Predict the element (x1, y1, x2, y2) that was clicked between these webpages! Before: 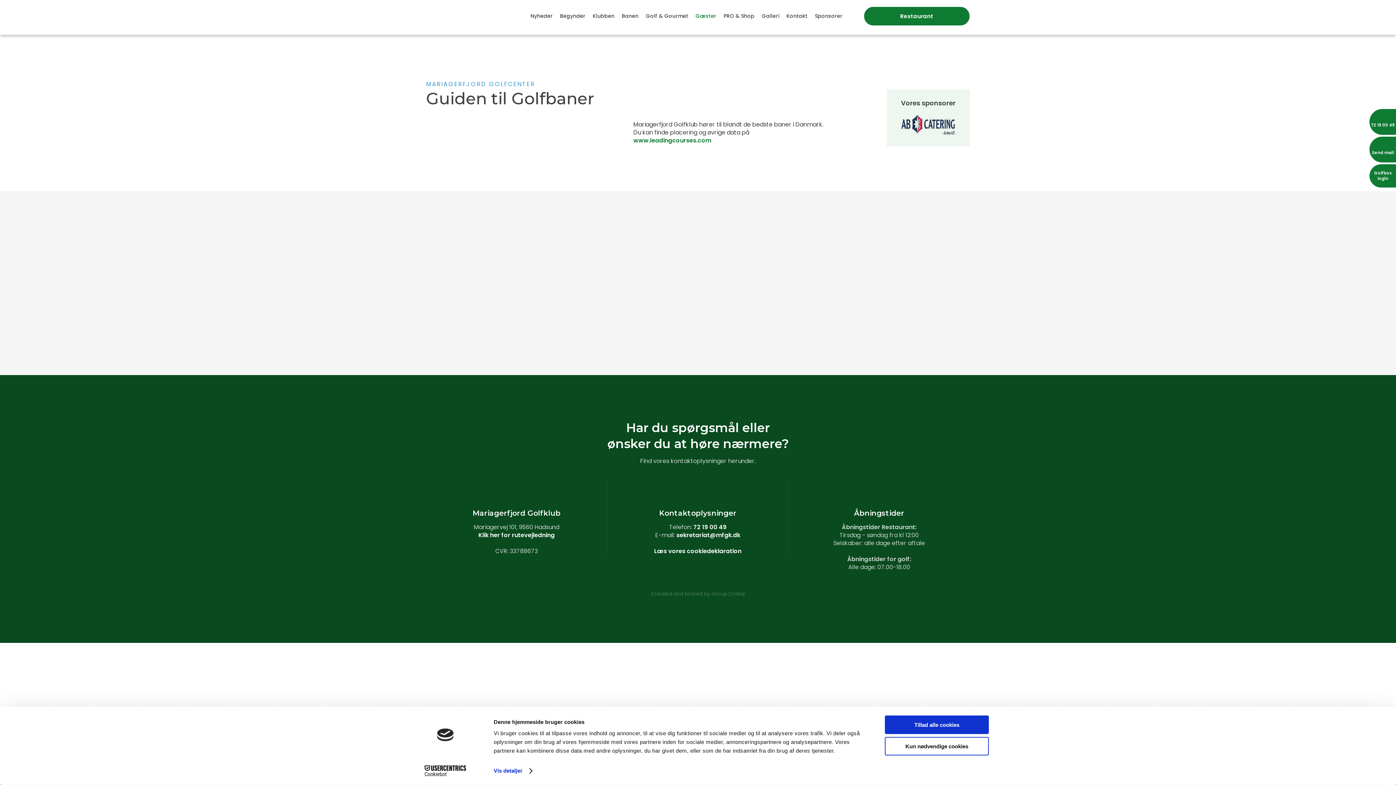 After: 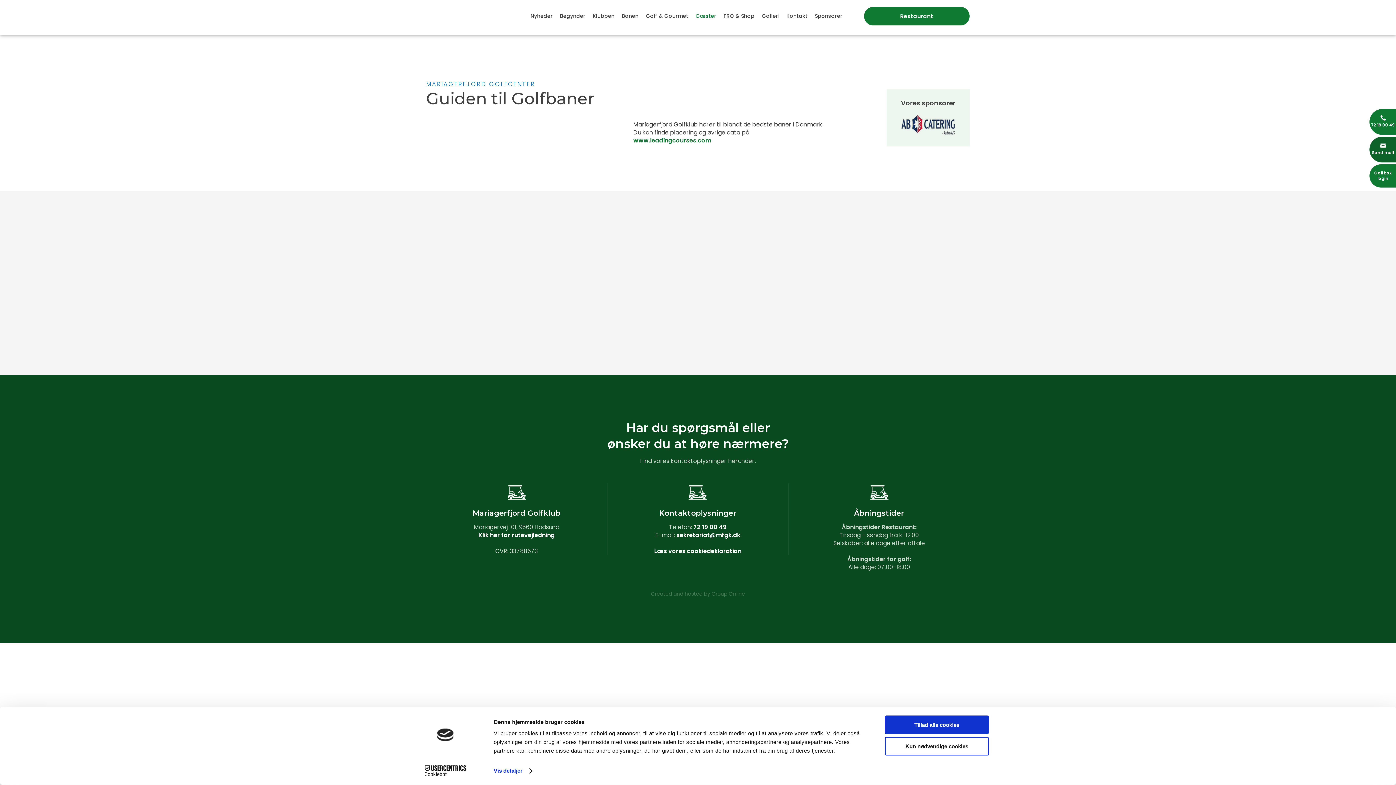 Action: bbox: (1369, 136, 1396, 162) label: Send mail